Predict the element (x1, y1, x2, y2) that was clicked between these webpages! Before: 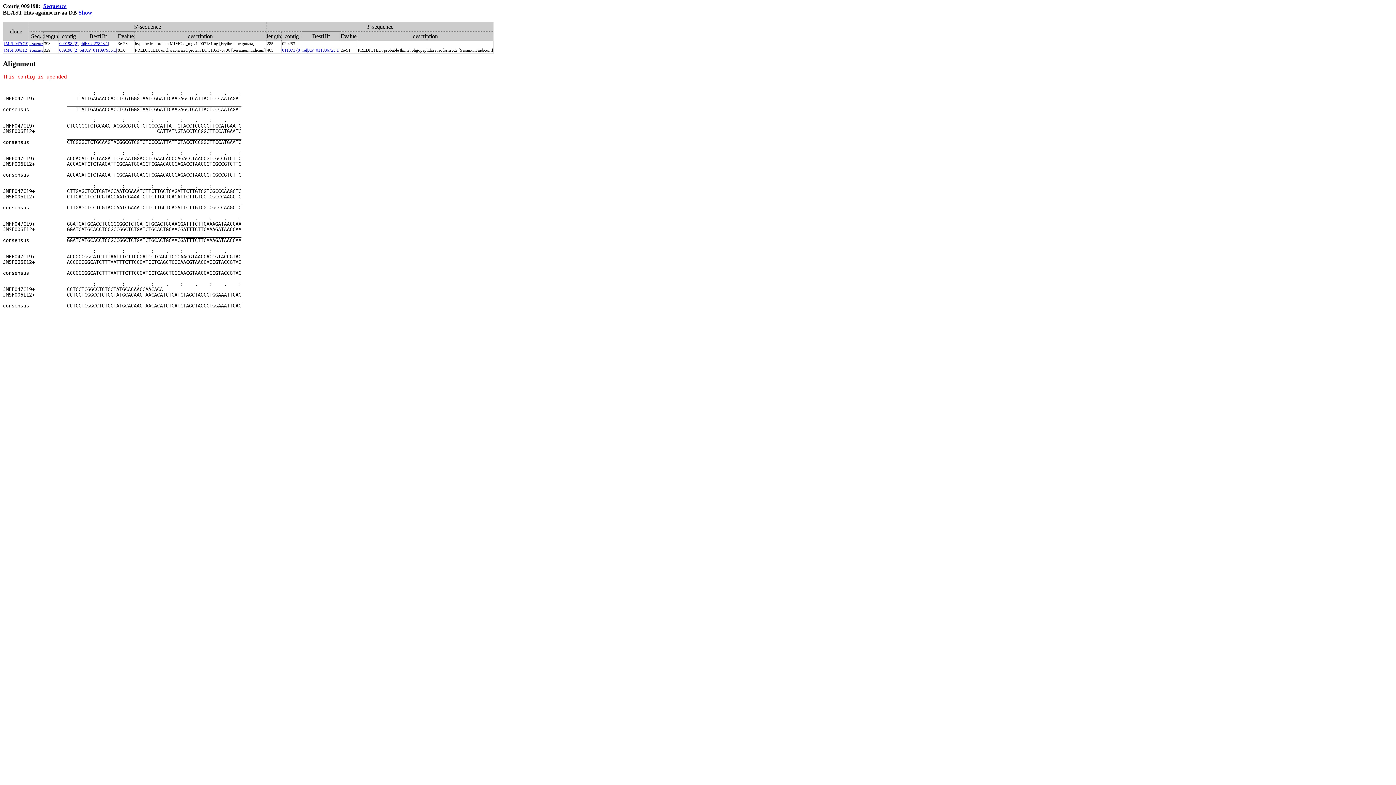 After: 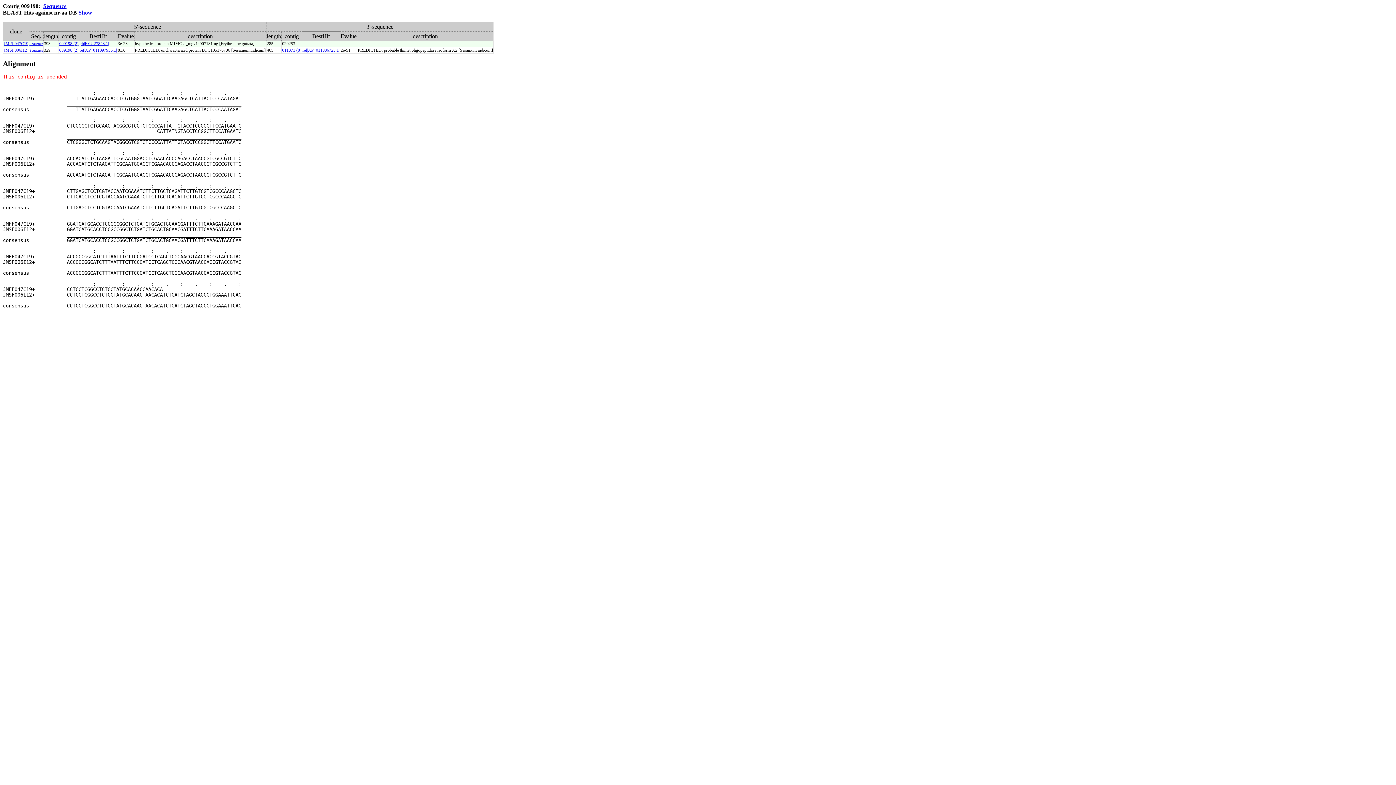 Action: bbox: (79, 40, 108, 46) label: gb|EYU27848.1|